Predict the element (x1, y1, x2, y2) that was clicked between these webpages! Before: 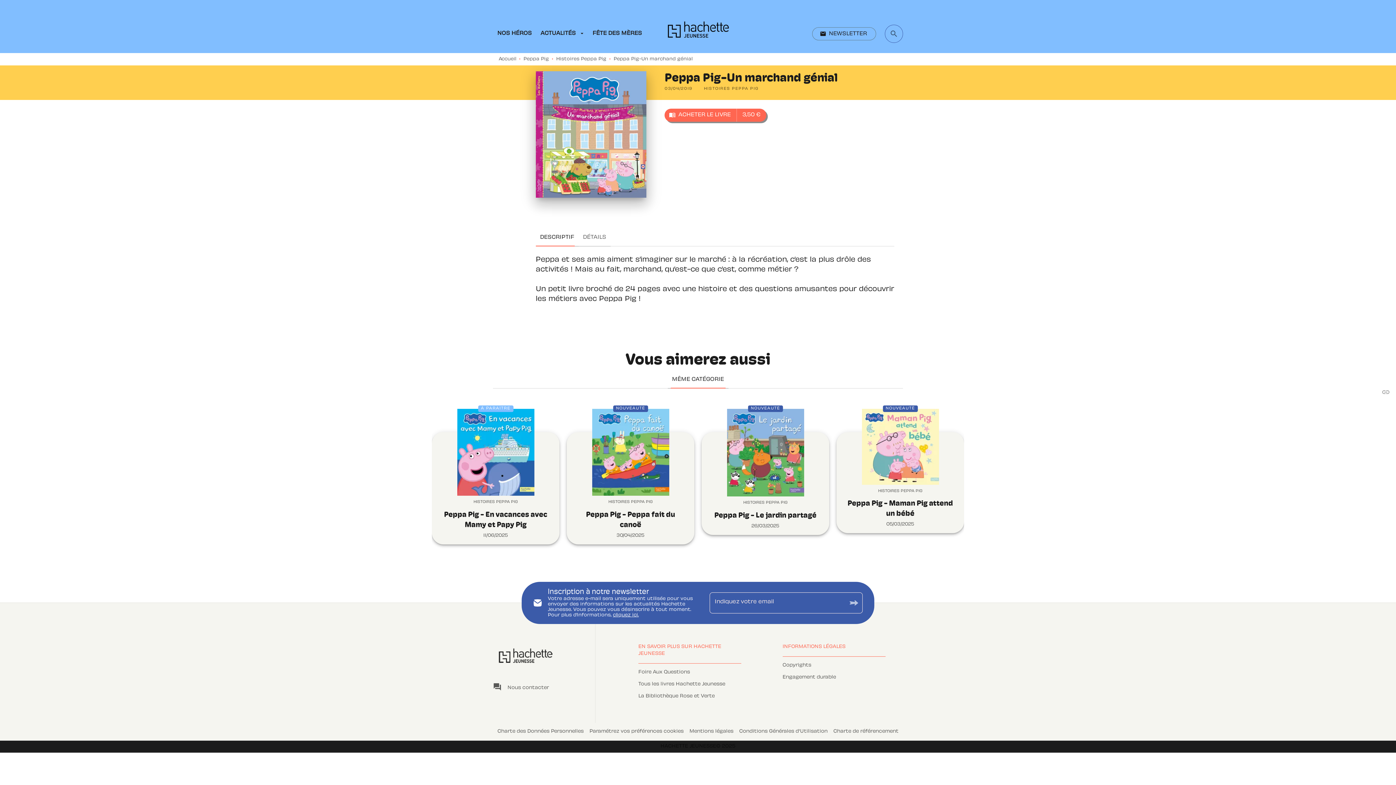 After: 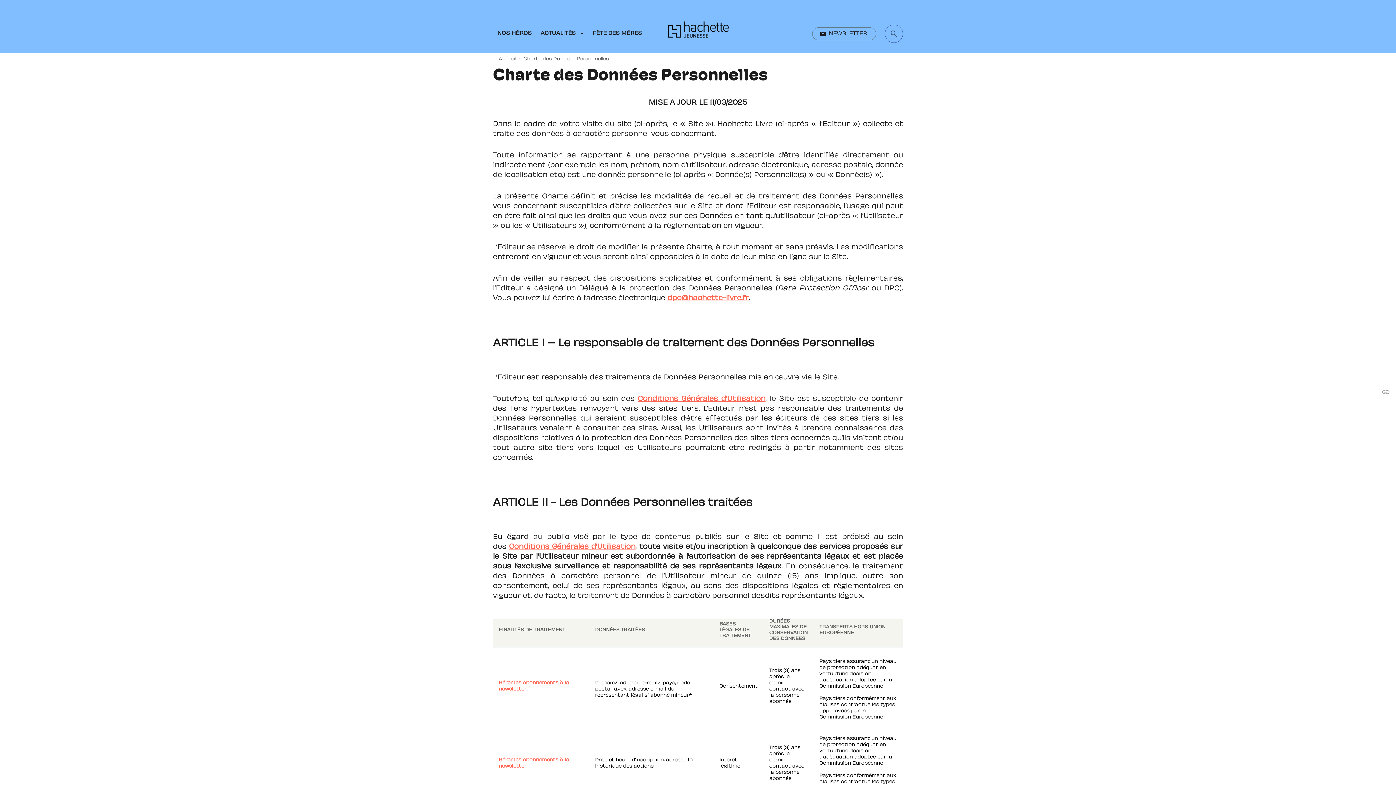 Action: bbox: (613, 613, 638, 617) label: cliquez ici